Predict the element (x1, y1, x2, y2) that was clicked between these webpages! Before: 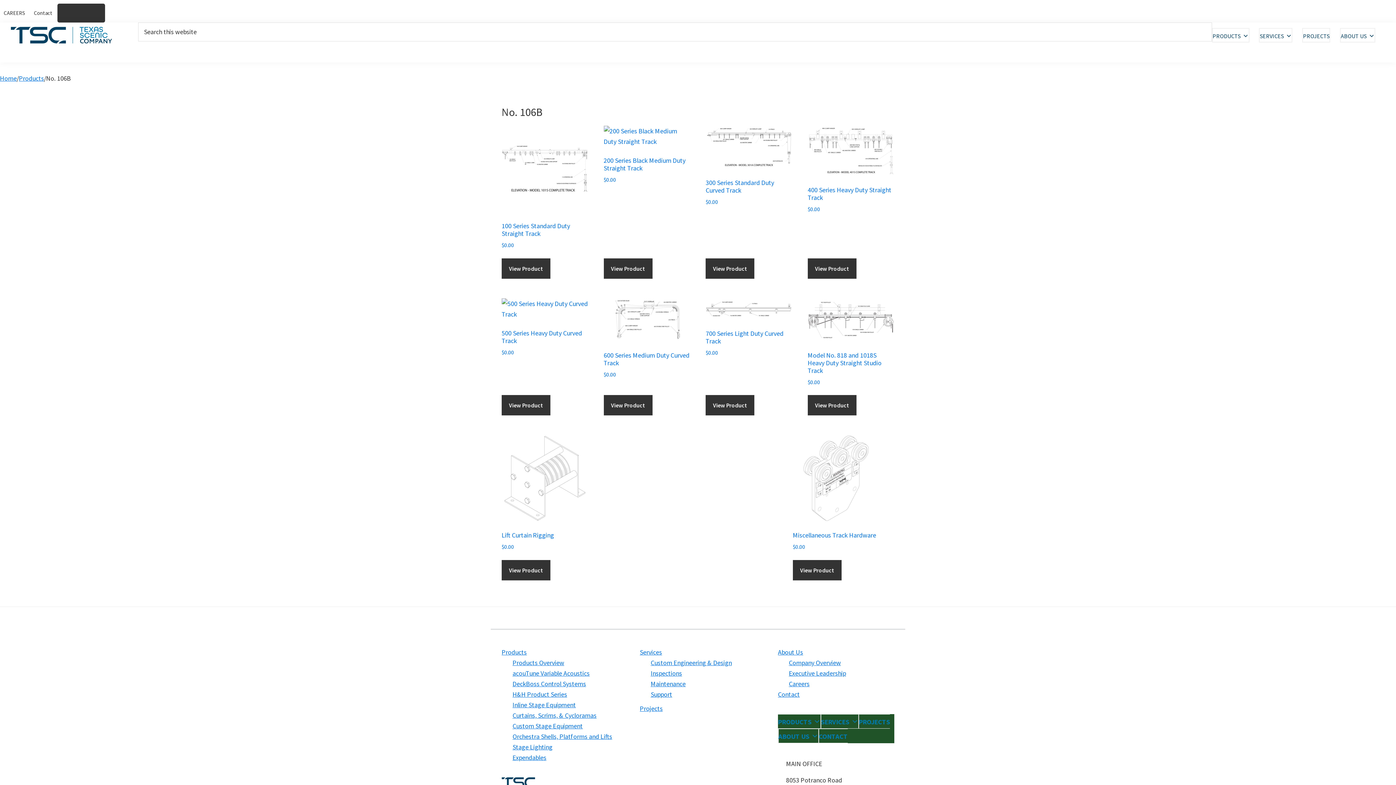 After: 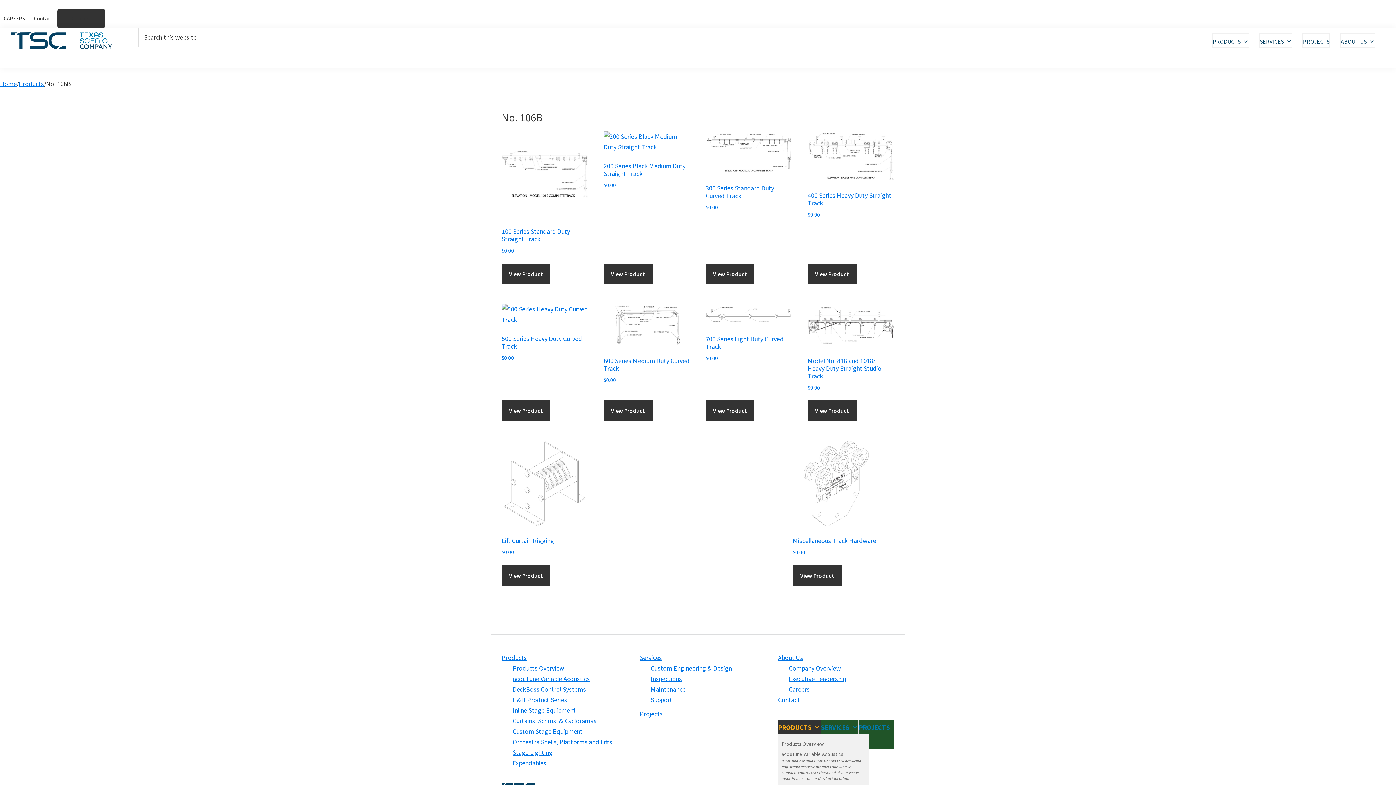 Action: bbox: (778, 714, 820, 729) label: PRODUCTS